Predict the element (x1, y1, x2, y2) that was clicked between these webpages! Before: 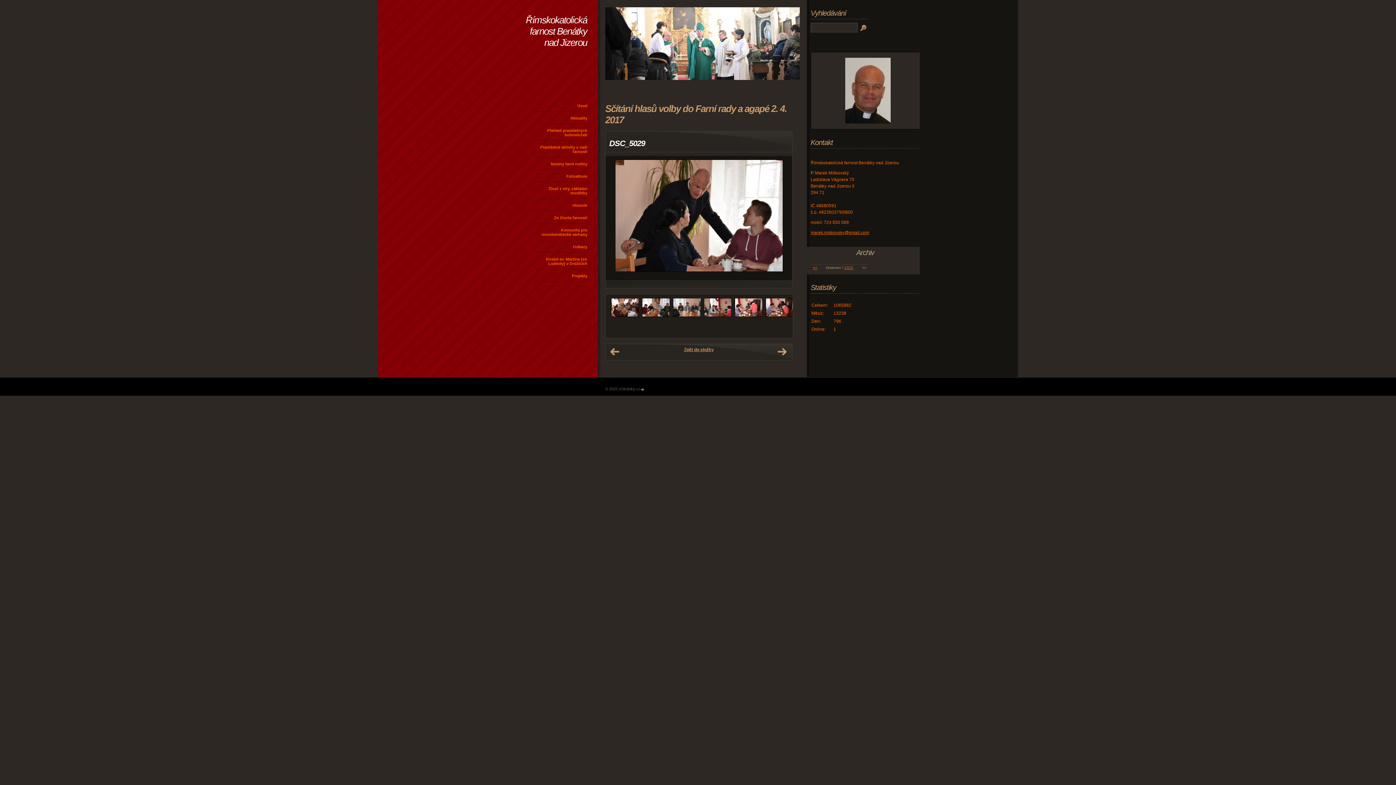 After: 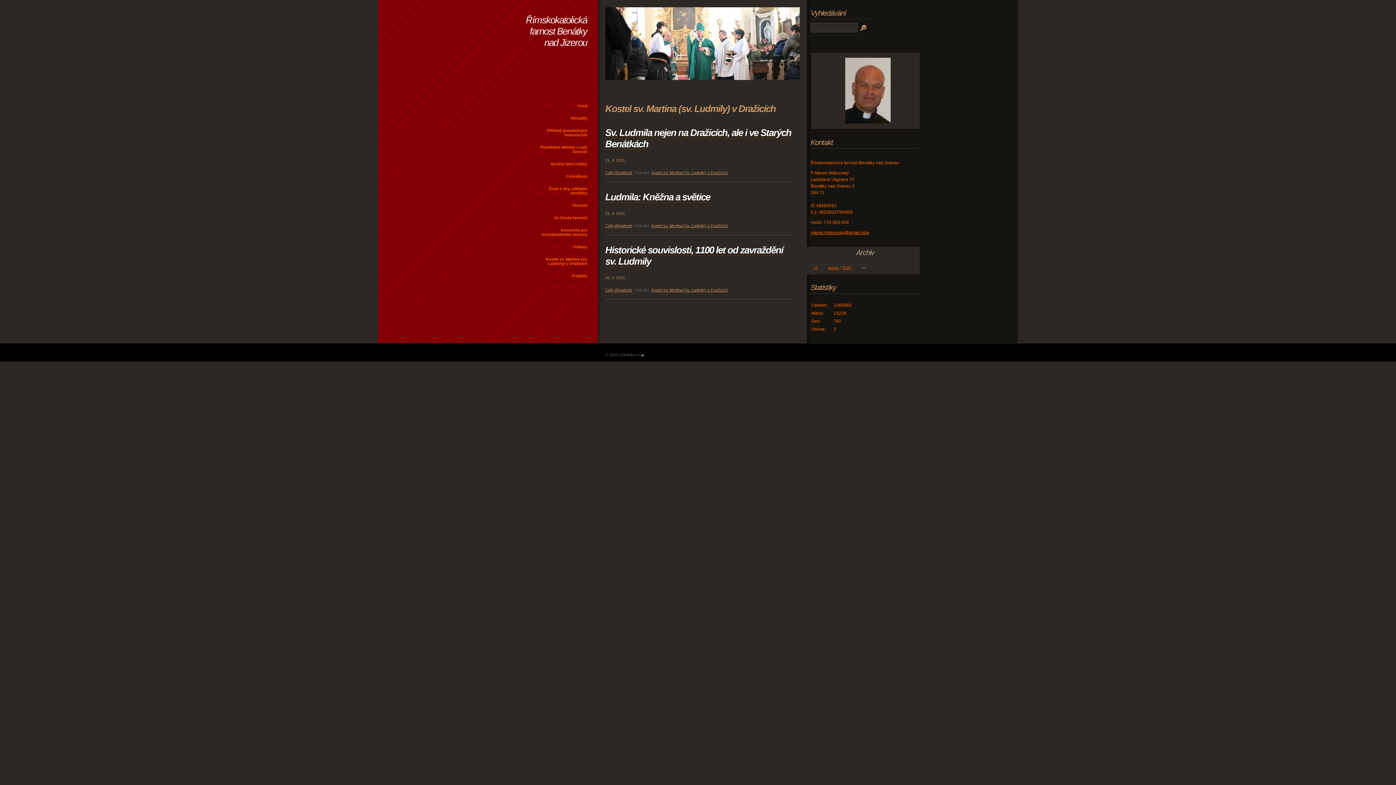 Action: bbox: (534, 253, 588, 269) label: Kostel sv. Martina (sv. Ludmily) v Dražicích